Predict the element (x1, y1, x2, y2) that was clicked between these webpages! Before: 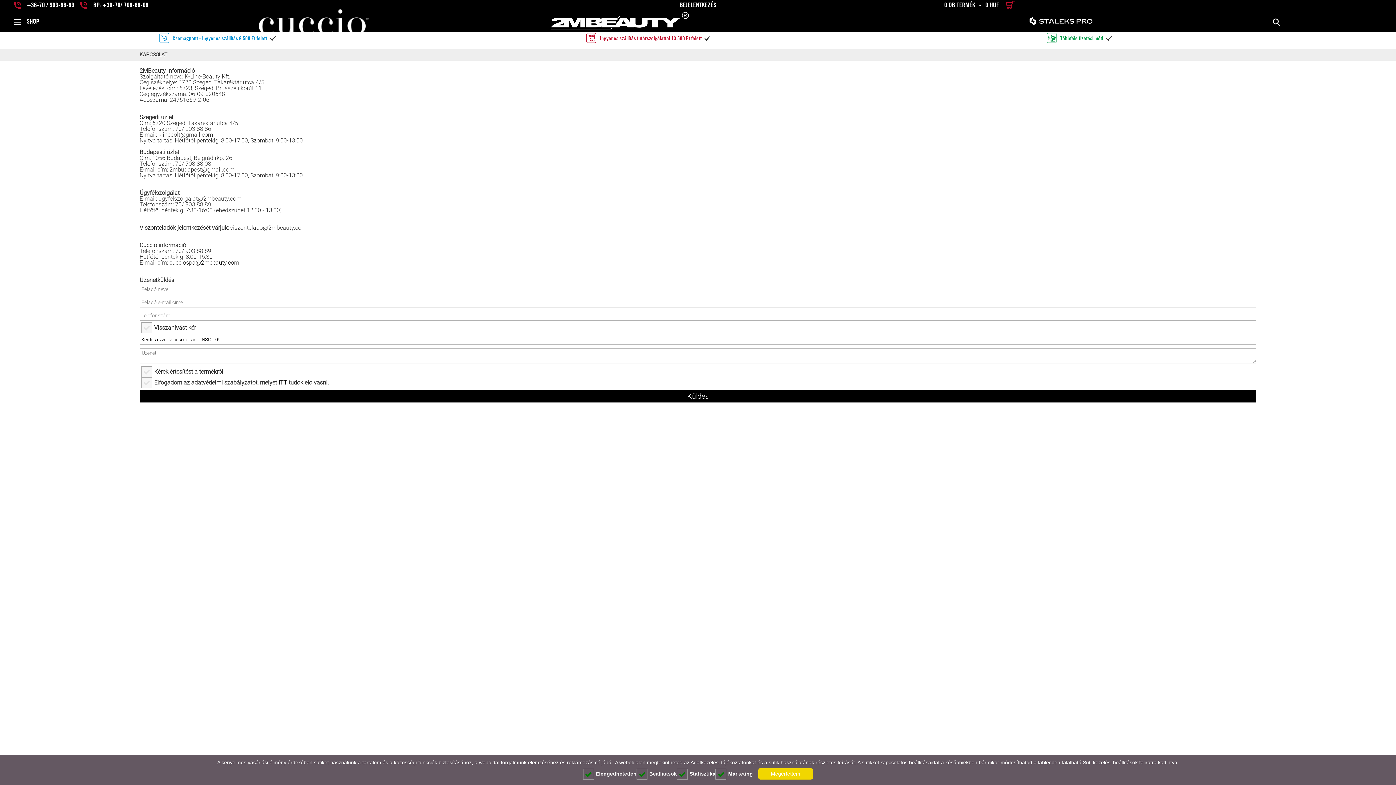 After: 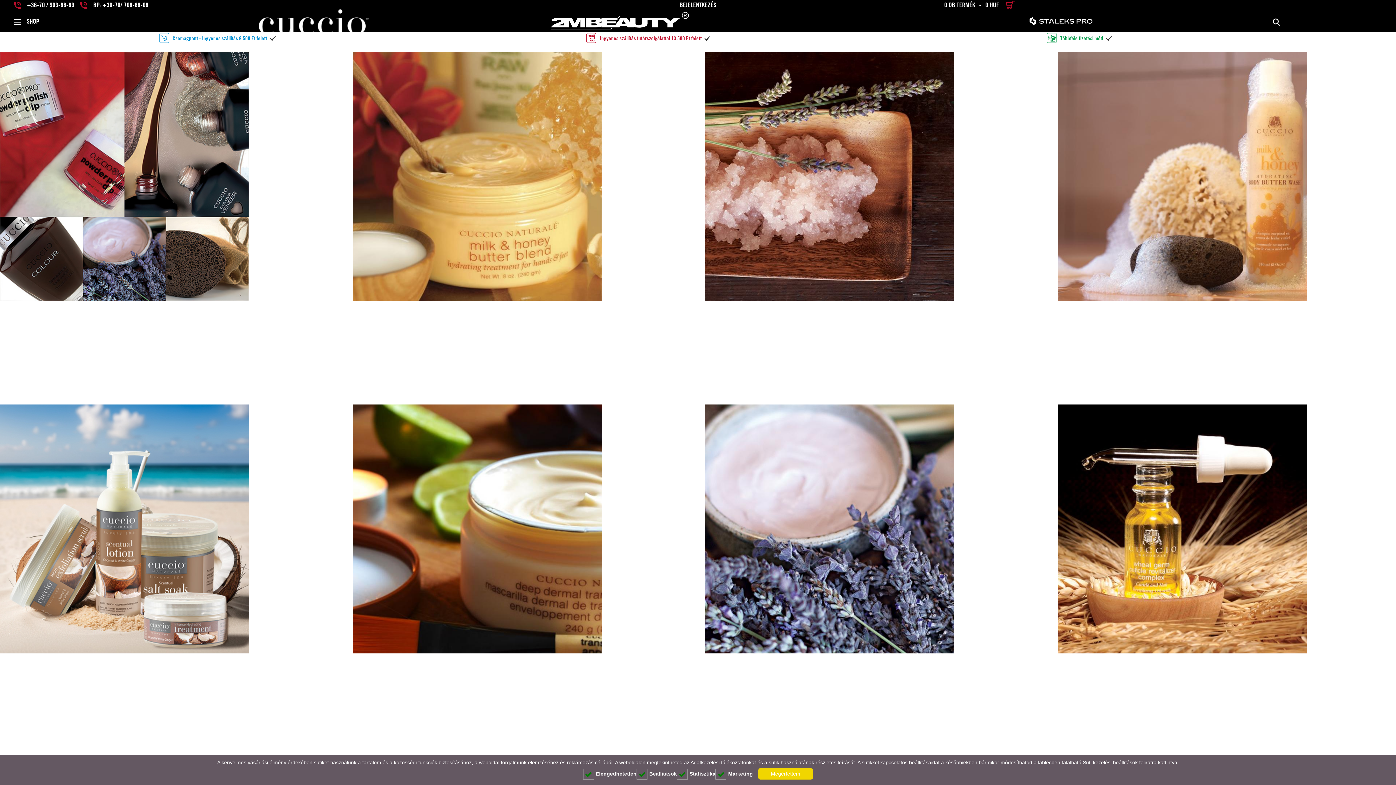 Action: bbox: (258, 9, 388, 34)